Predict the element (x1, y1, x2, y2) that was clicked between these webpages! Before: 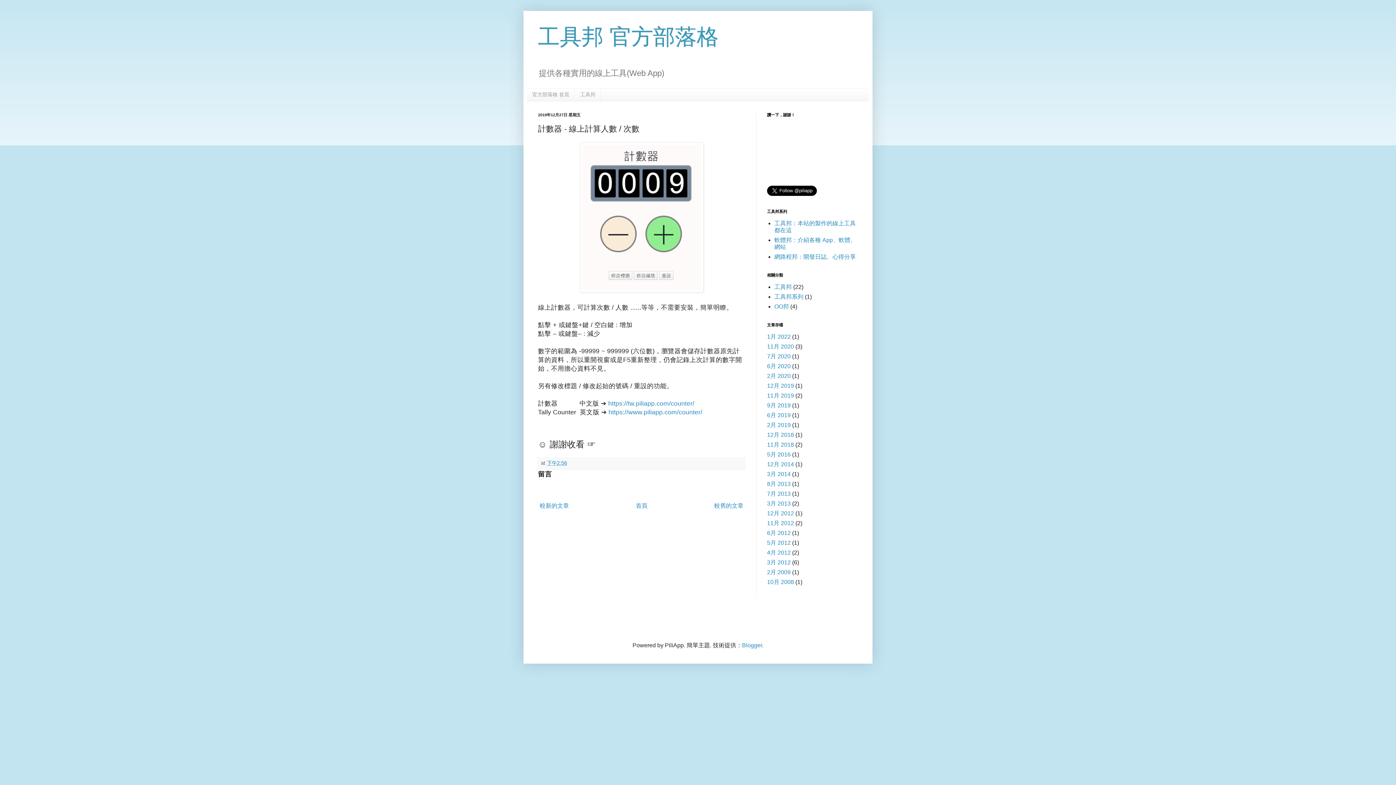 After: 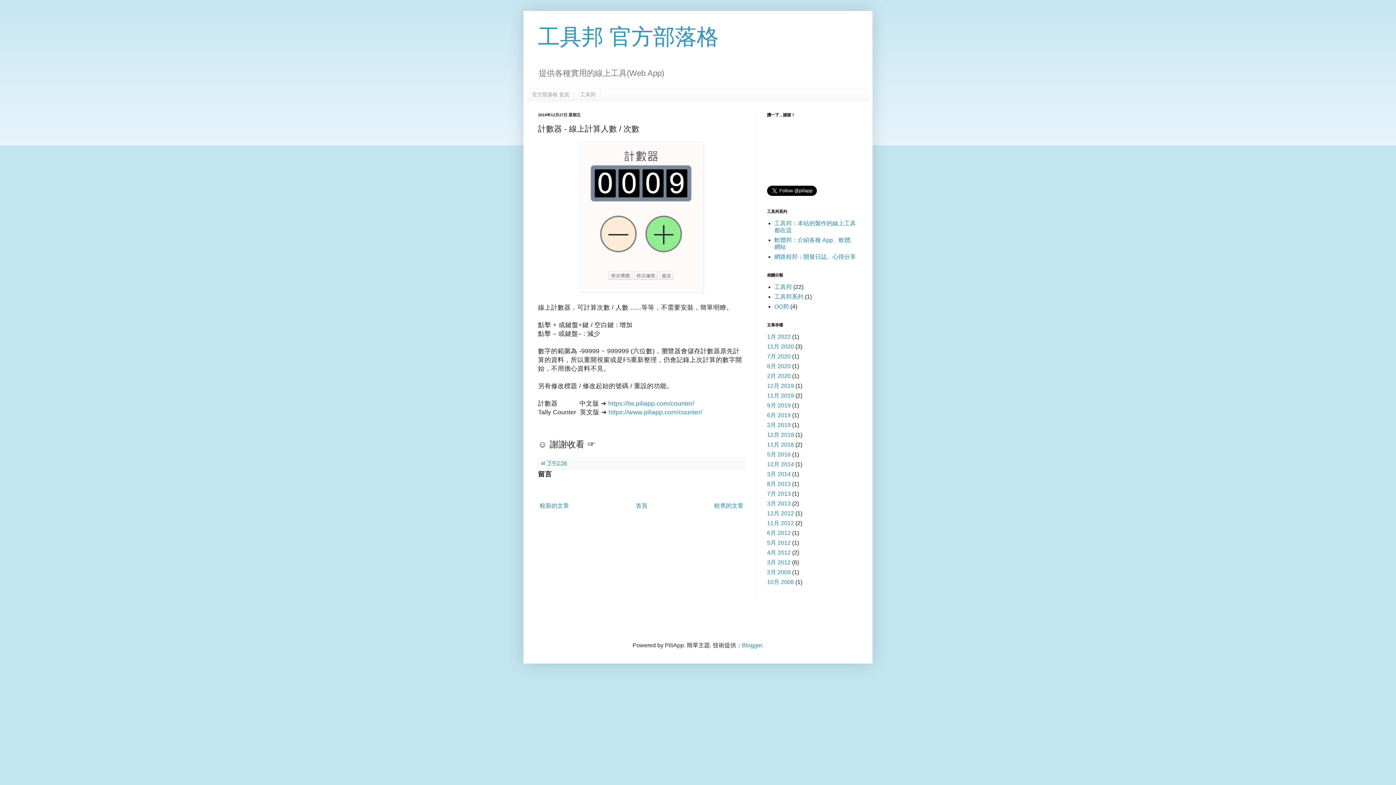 Action: bbox: (546, 460, 567, 466) label: 下午2:56